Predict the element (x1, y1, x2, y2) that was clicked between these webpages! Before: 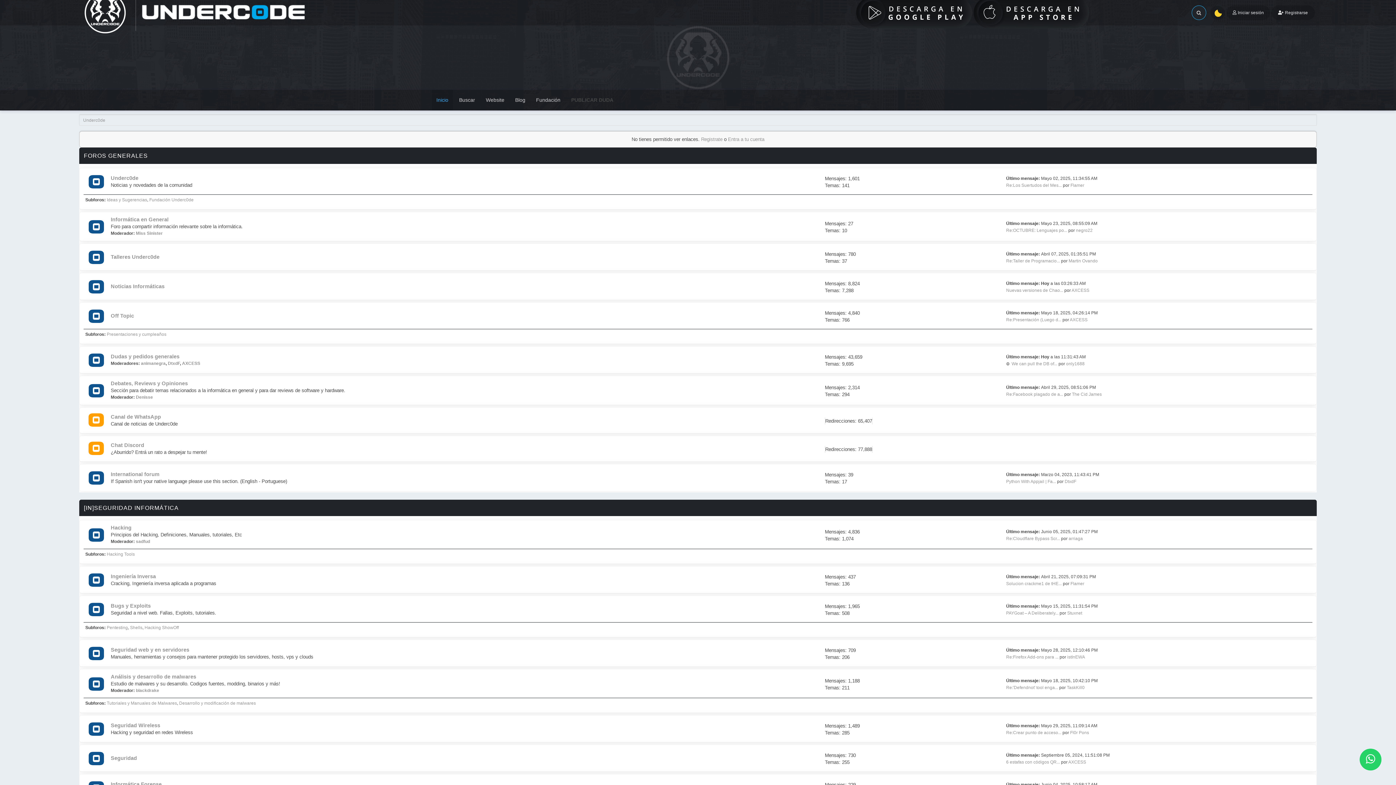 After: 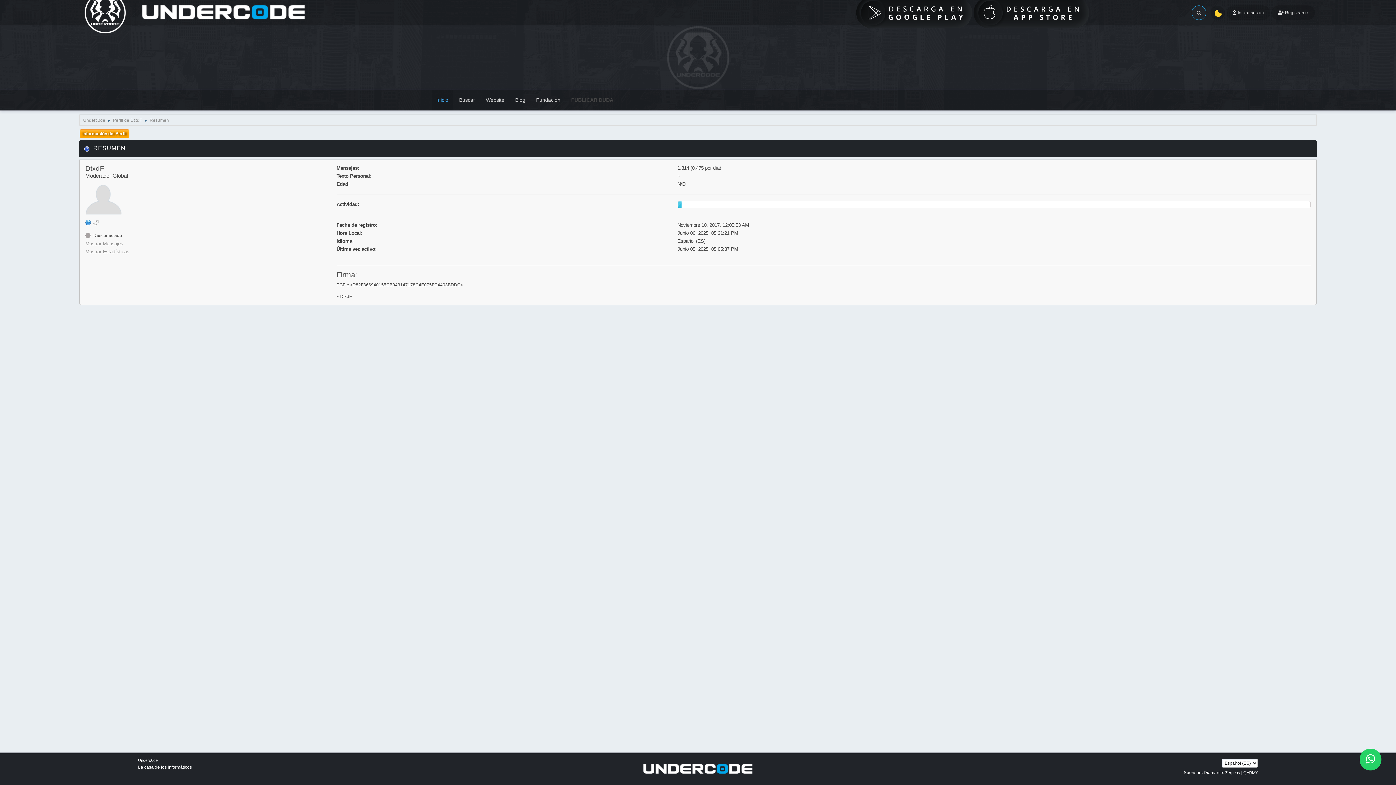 Action: label: DtxdF bbox: (1064, 479, 1076, 484)